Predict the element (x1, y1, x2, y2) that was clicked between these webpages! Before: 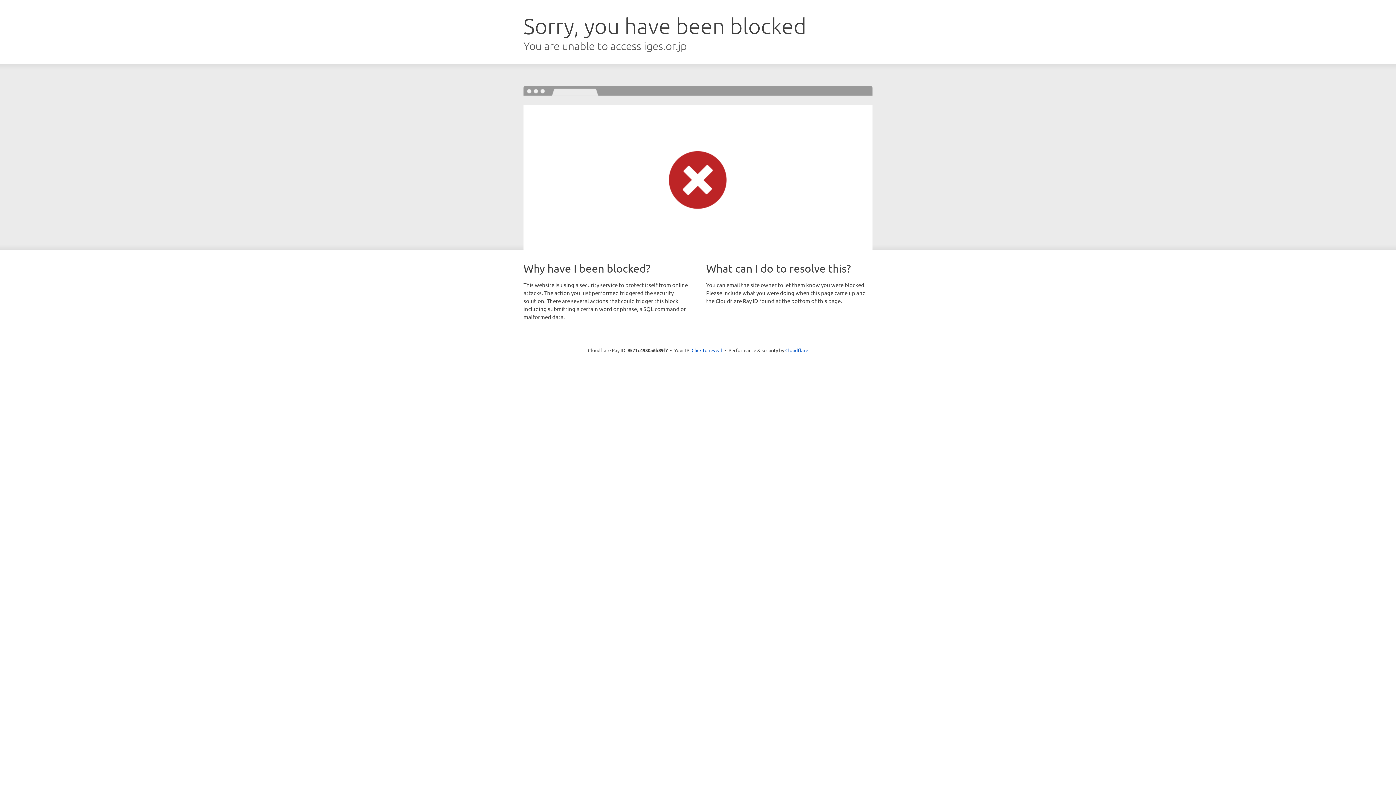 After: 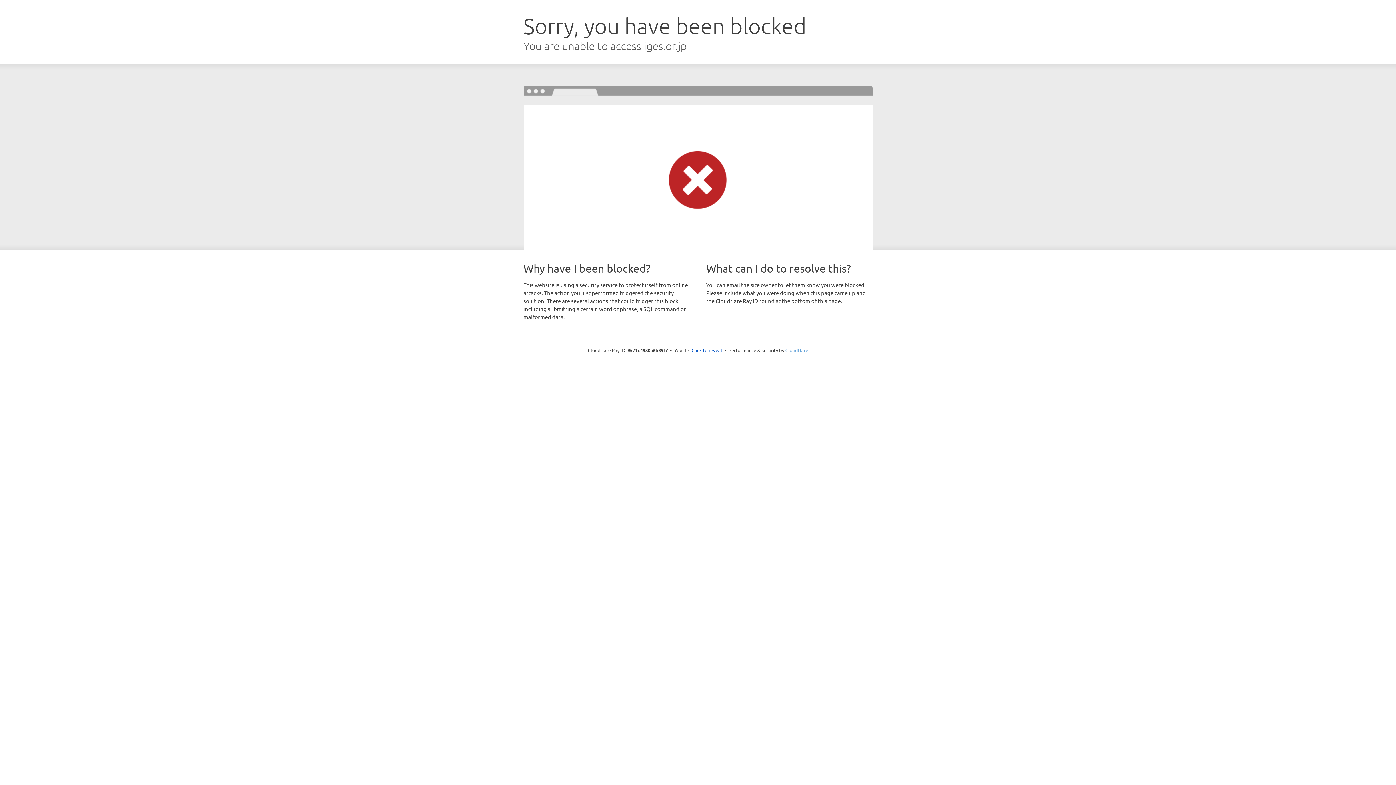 Action: label: Cloudflare bbox: (785, 347, 808, 353)